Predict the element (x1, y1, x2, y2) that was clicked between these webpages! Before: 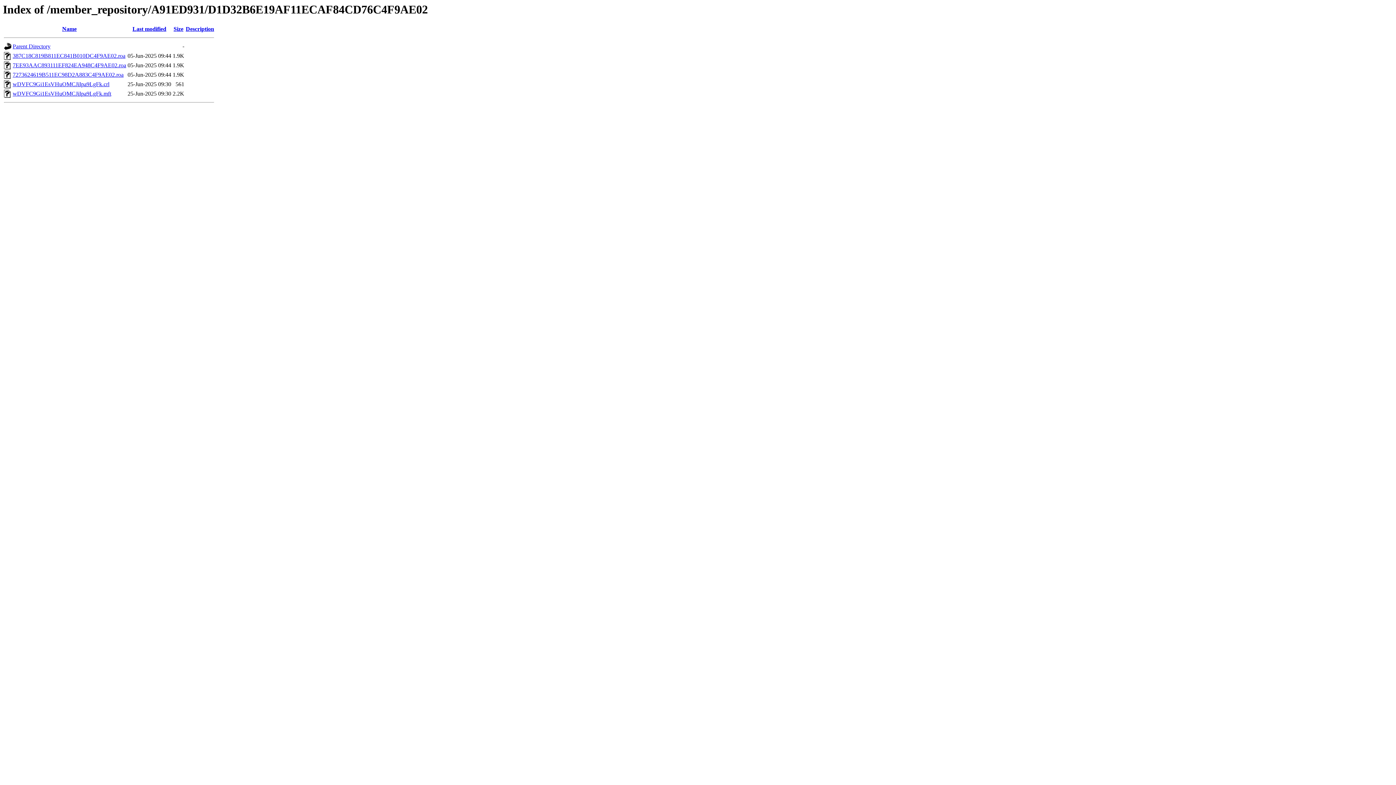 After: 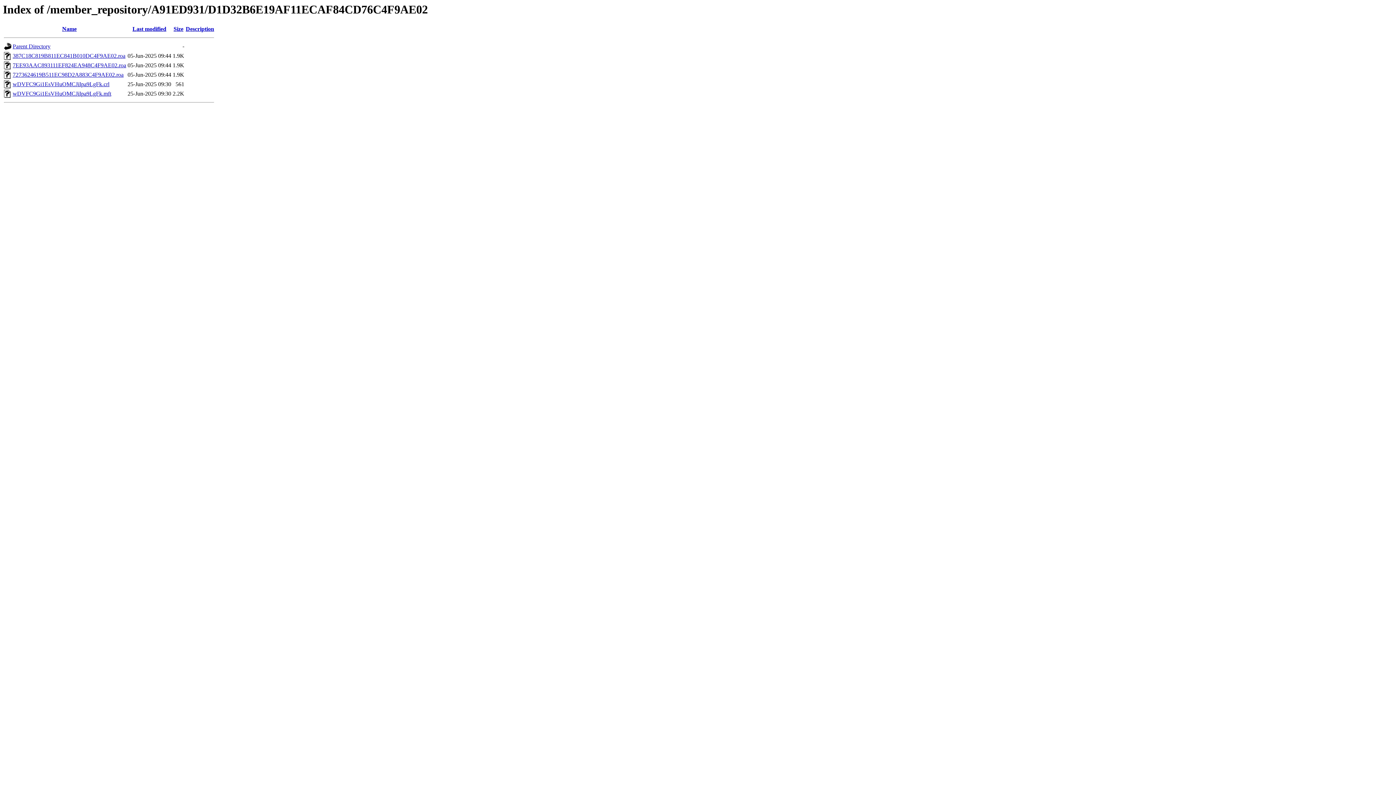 Action: label: 7EE93AAC893111EF824EA948C4F9AE02.roa bbox: (12, 62, 126, 68)